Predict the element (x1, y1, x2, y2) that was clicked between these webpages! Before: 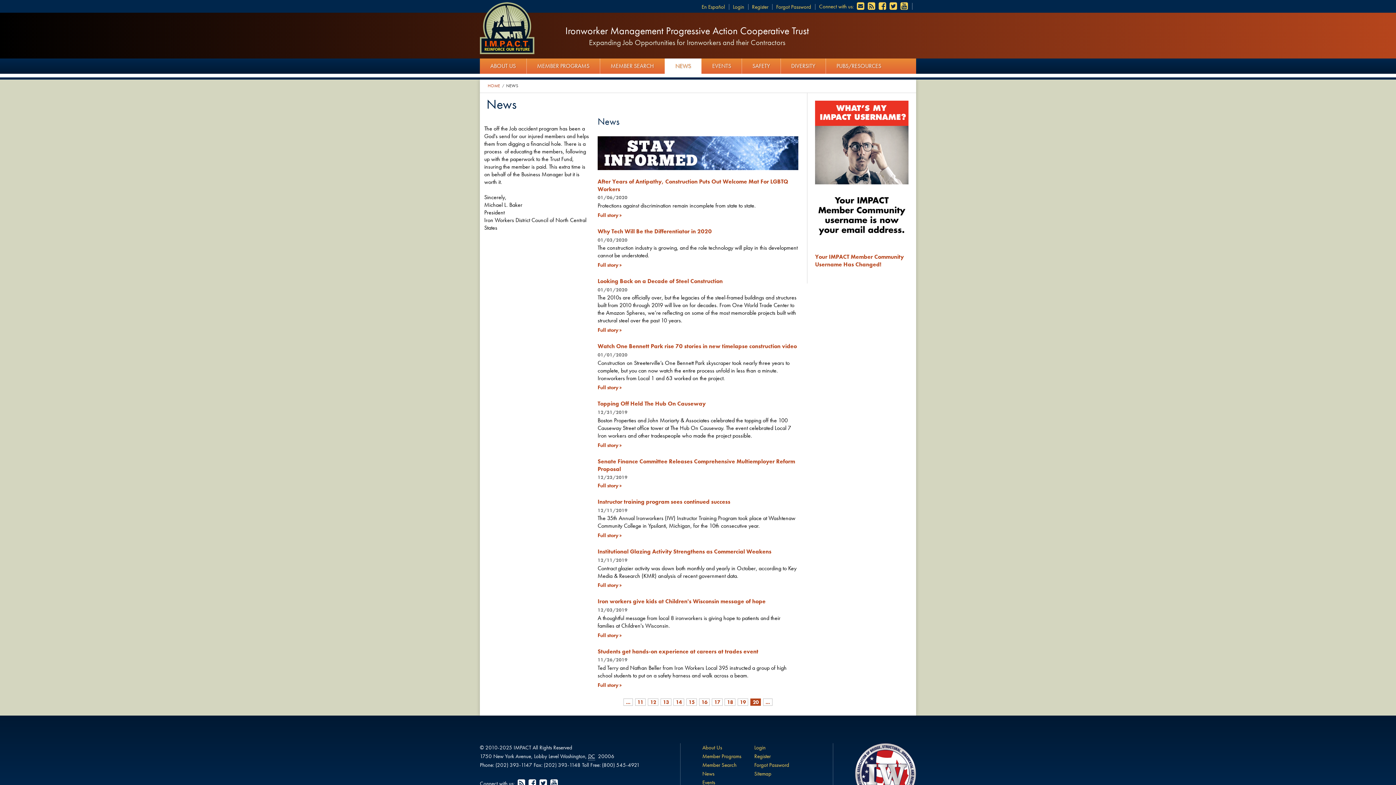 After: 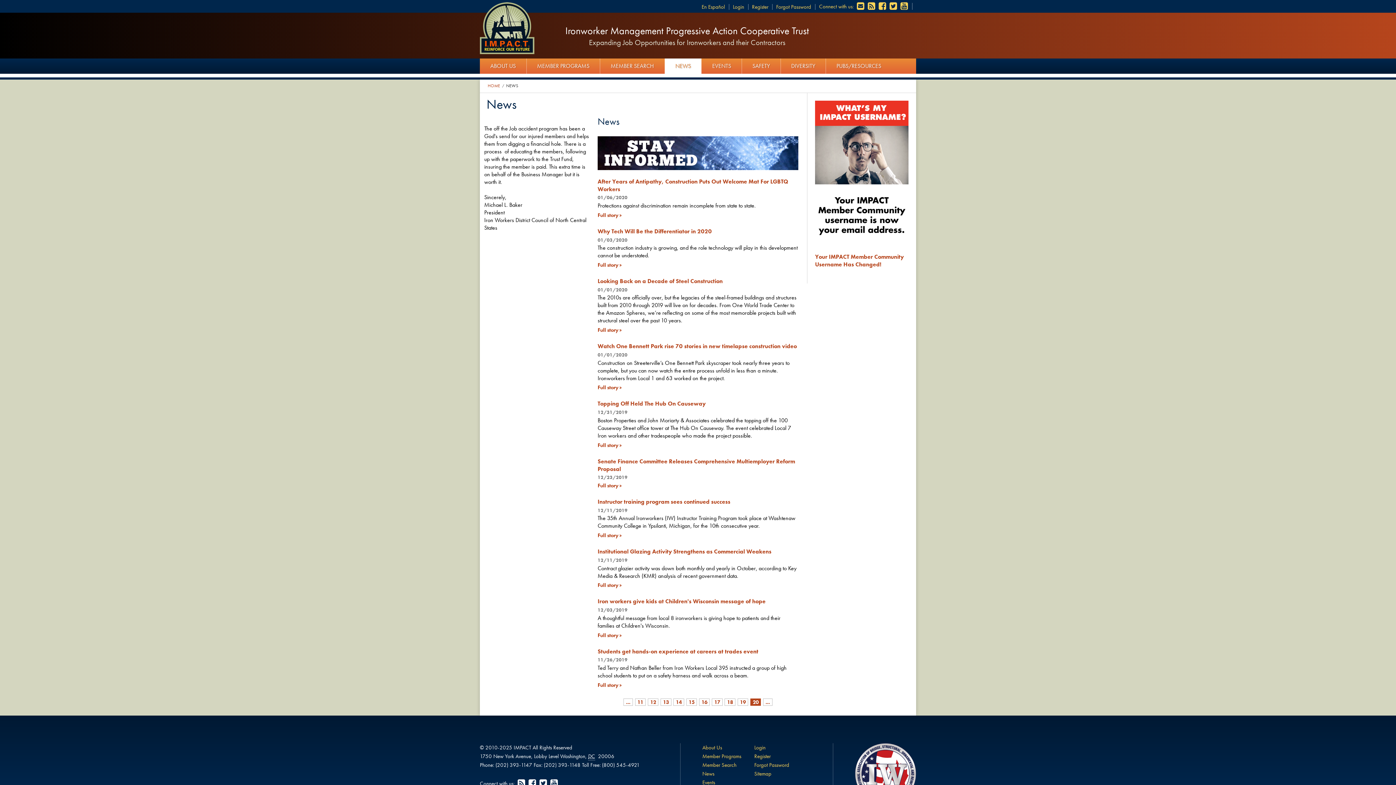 Action: bbox: (750, 698, 761, 706) label: 20